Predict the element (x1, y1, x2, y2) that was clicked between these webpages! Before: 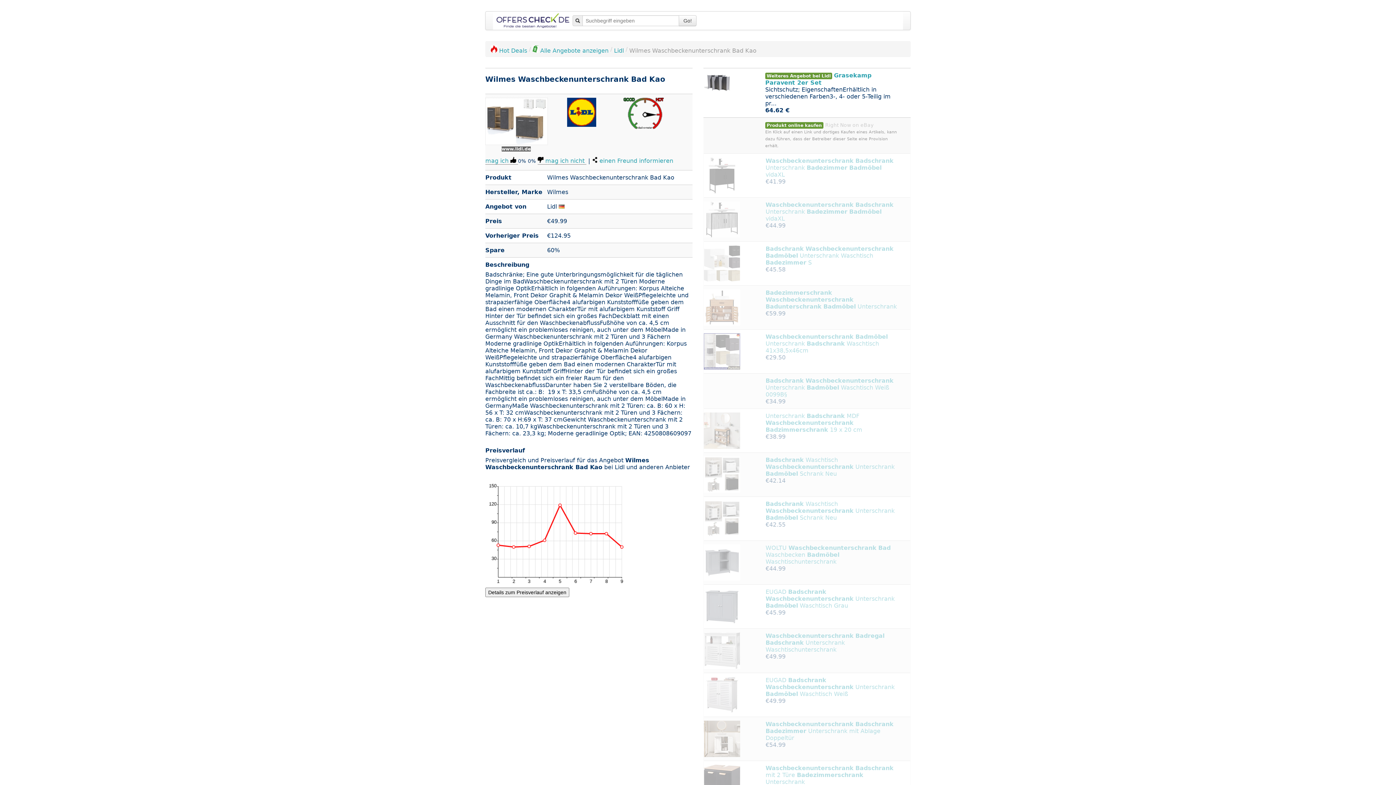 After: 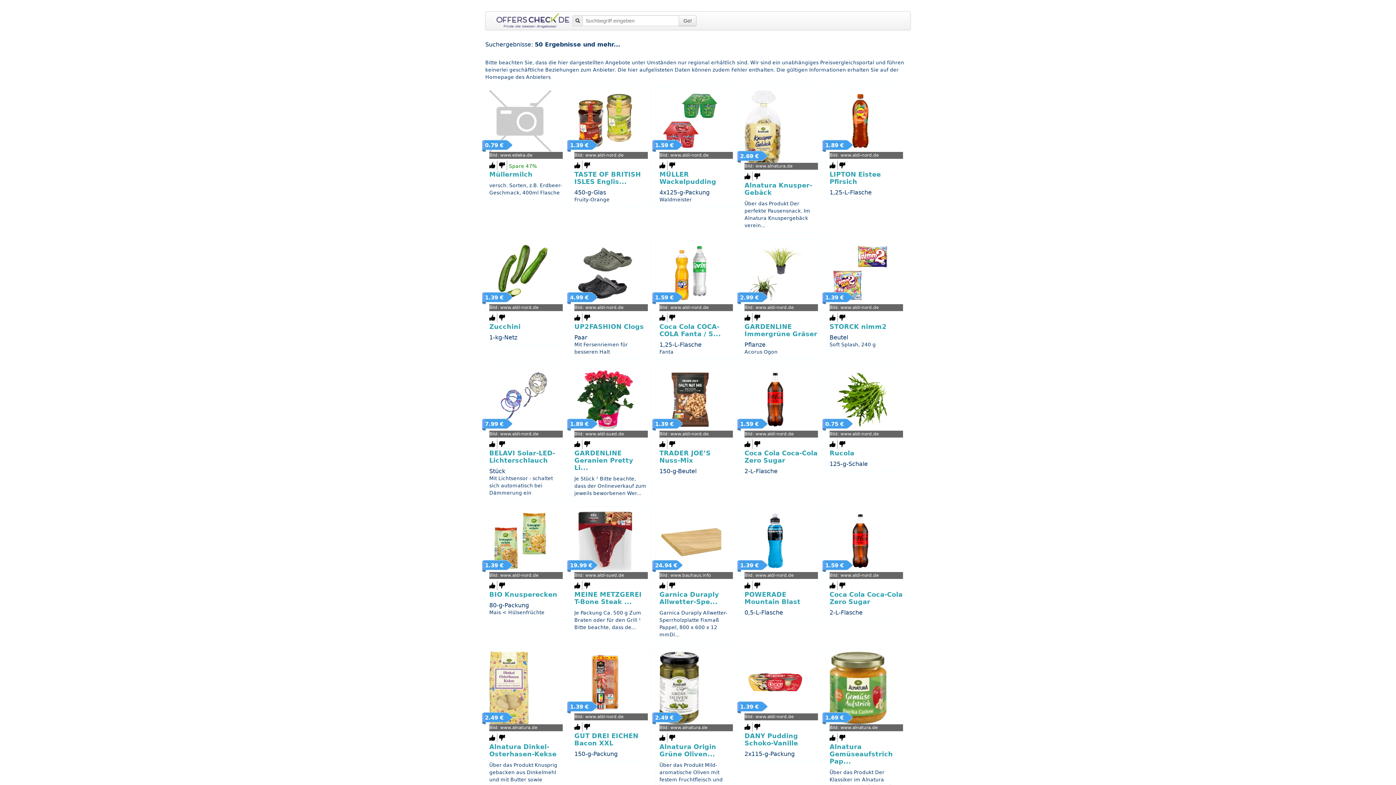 Action: label:  Alle Angebote anzeigen bbox: (532, 47, 608, 54)